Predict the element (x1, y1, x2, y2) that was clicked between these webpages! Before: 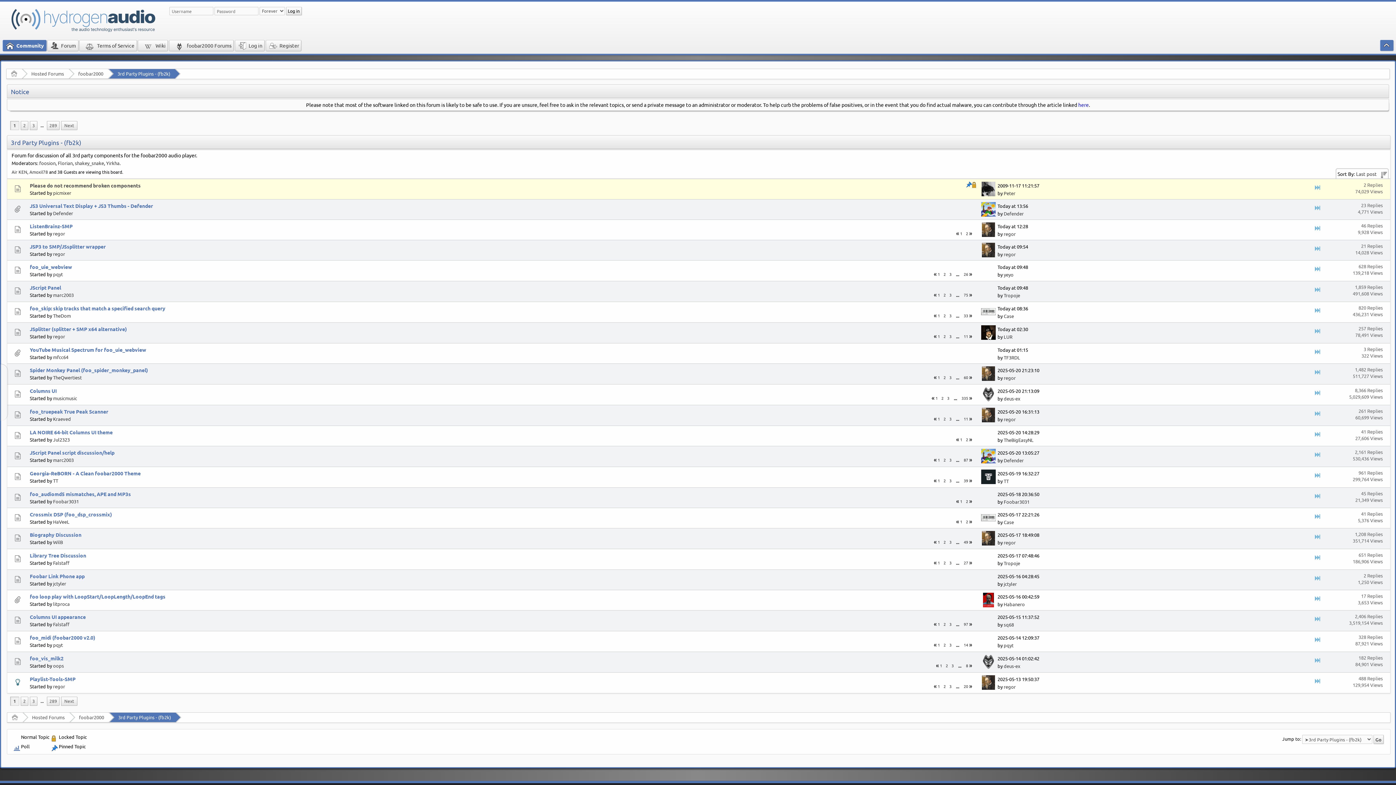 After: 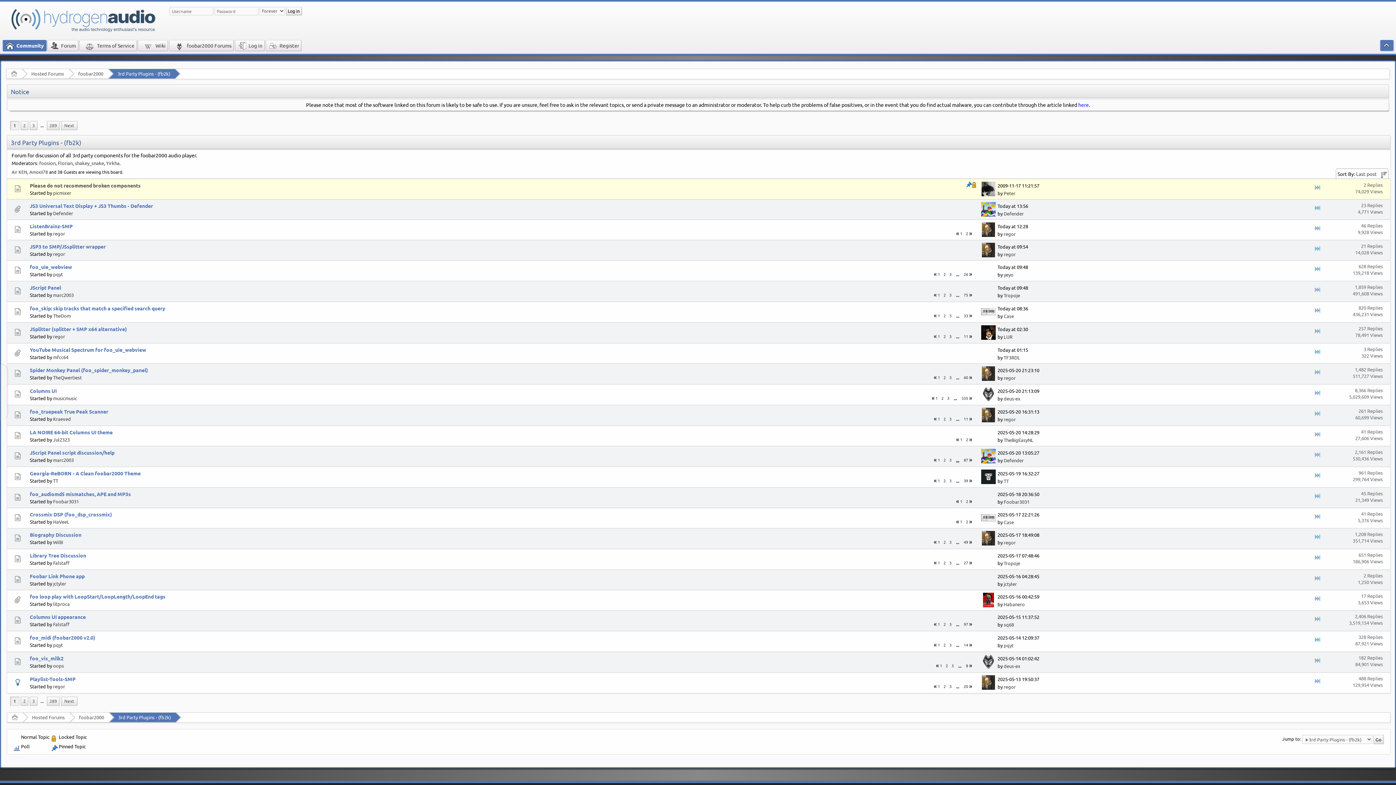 Action: label: ... bbox: (956, 457, 959, 463)